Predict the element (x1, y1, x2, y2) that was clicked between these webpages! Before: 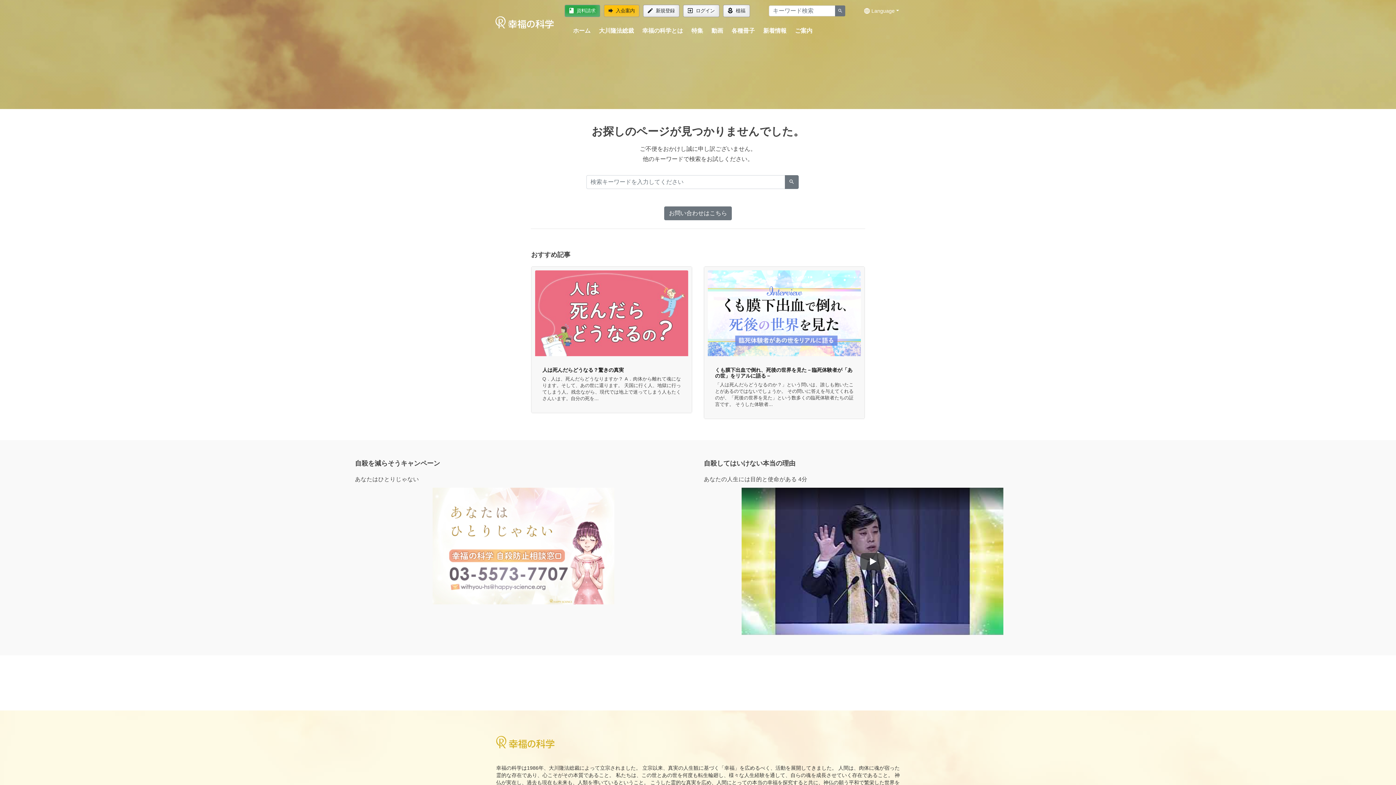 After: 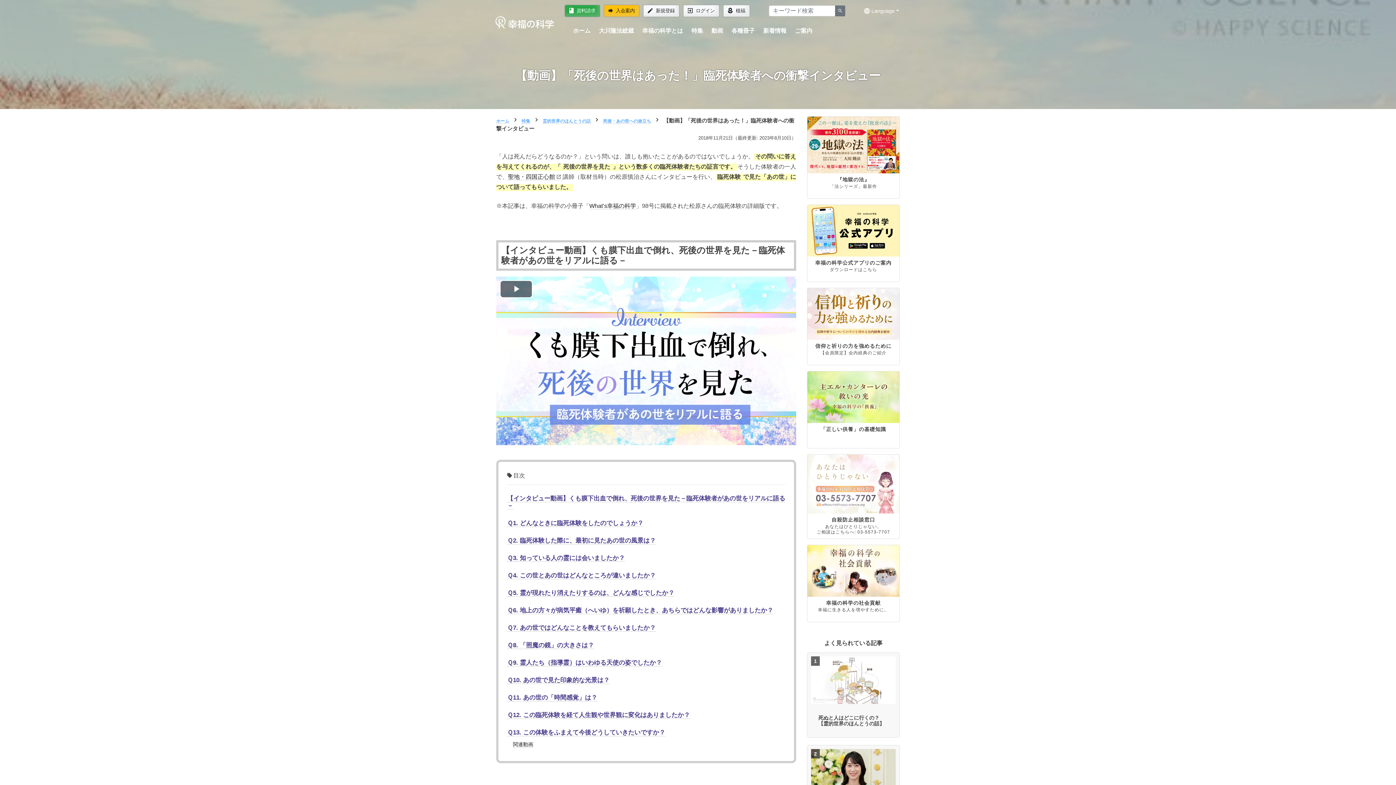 Action: label: くも膜下出血で倒れ、死後の世界を見た－臨死体験者が「あの世」をリアルに語る－

「人は死んだらどうなるのか？」という問いは、誰しも抱いたことがあるのではないでしょうか。 その問いに答えを与えてくれるのが、「死後の世界を見た」という数多くの臨死体験者たちの証言です。 そうした体験者... bbox: (704, 266, 864, 419)